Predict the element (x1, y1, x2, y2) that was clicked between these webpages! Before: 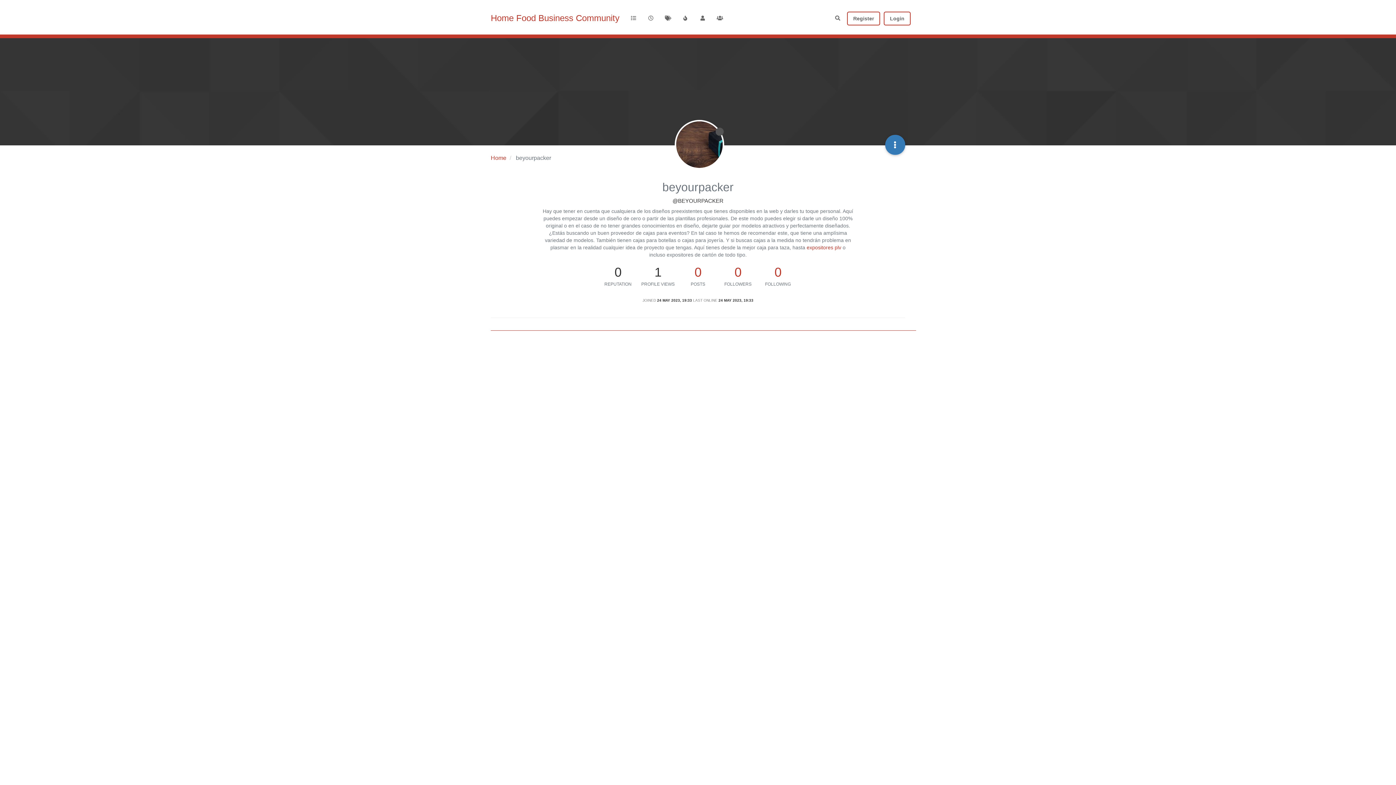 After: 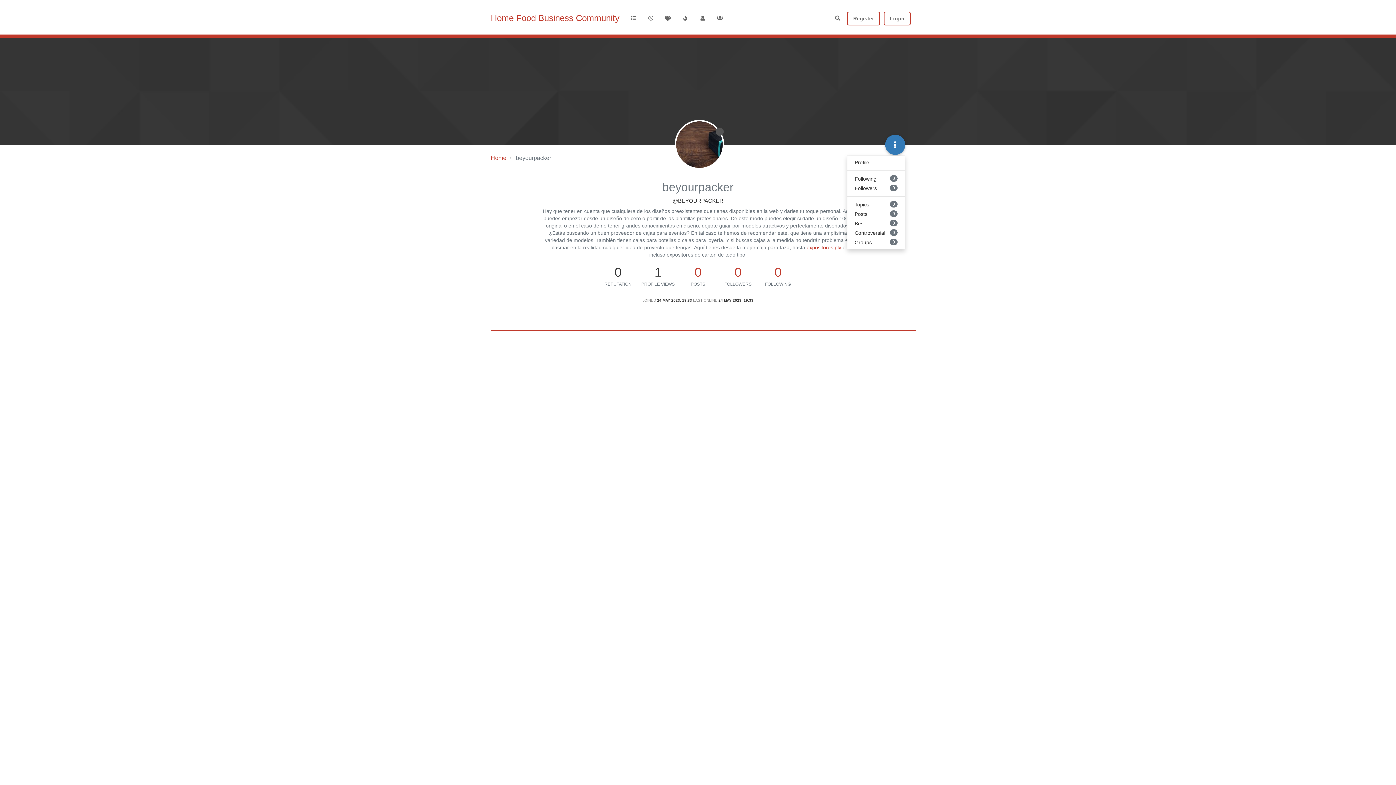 Action: bbox: (885, 134, 905, 154)